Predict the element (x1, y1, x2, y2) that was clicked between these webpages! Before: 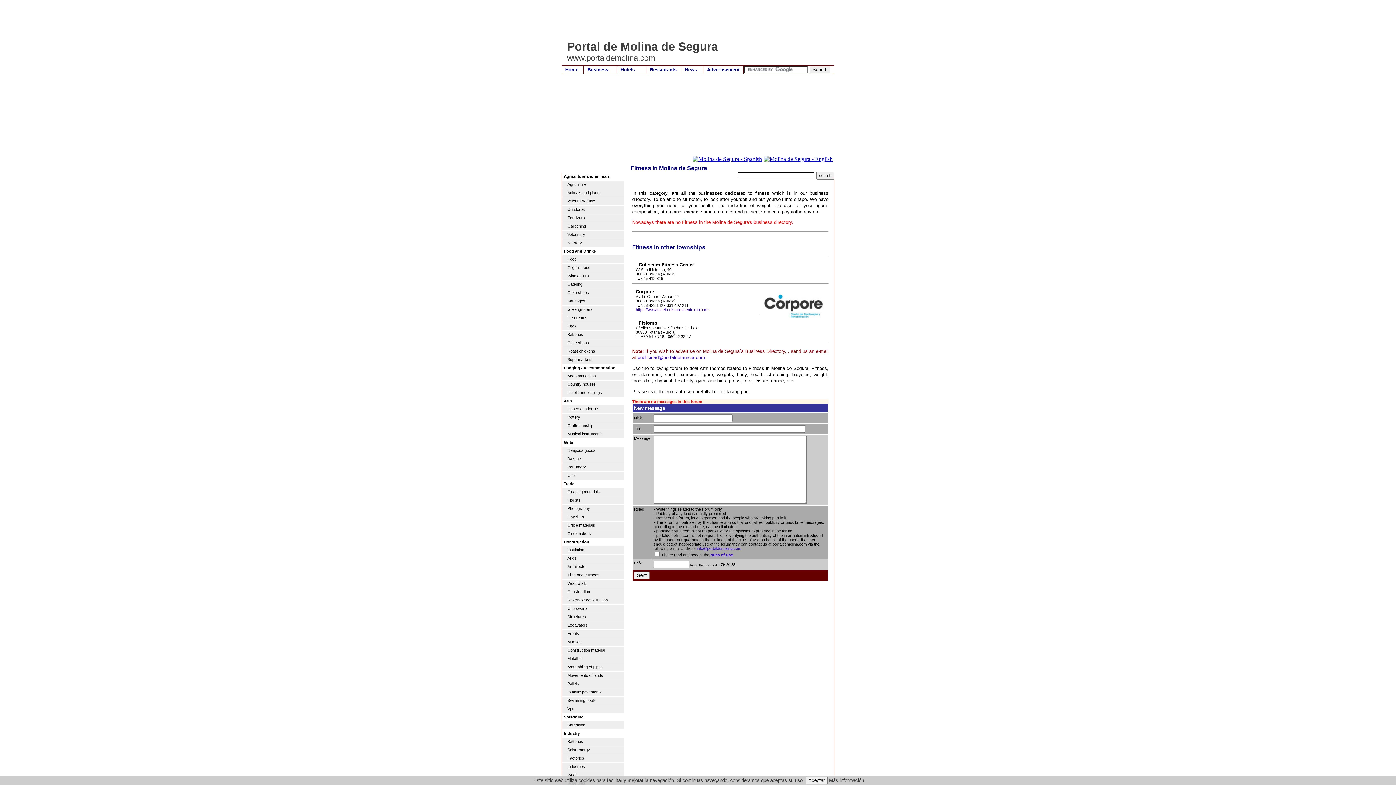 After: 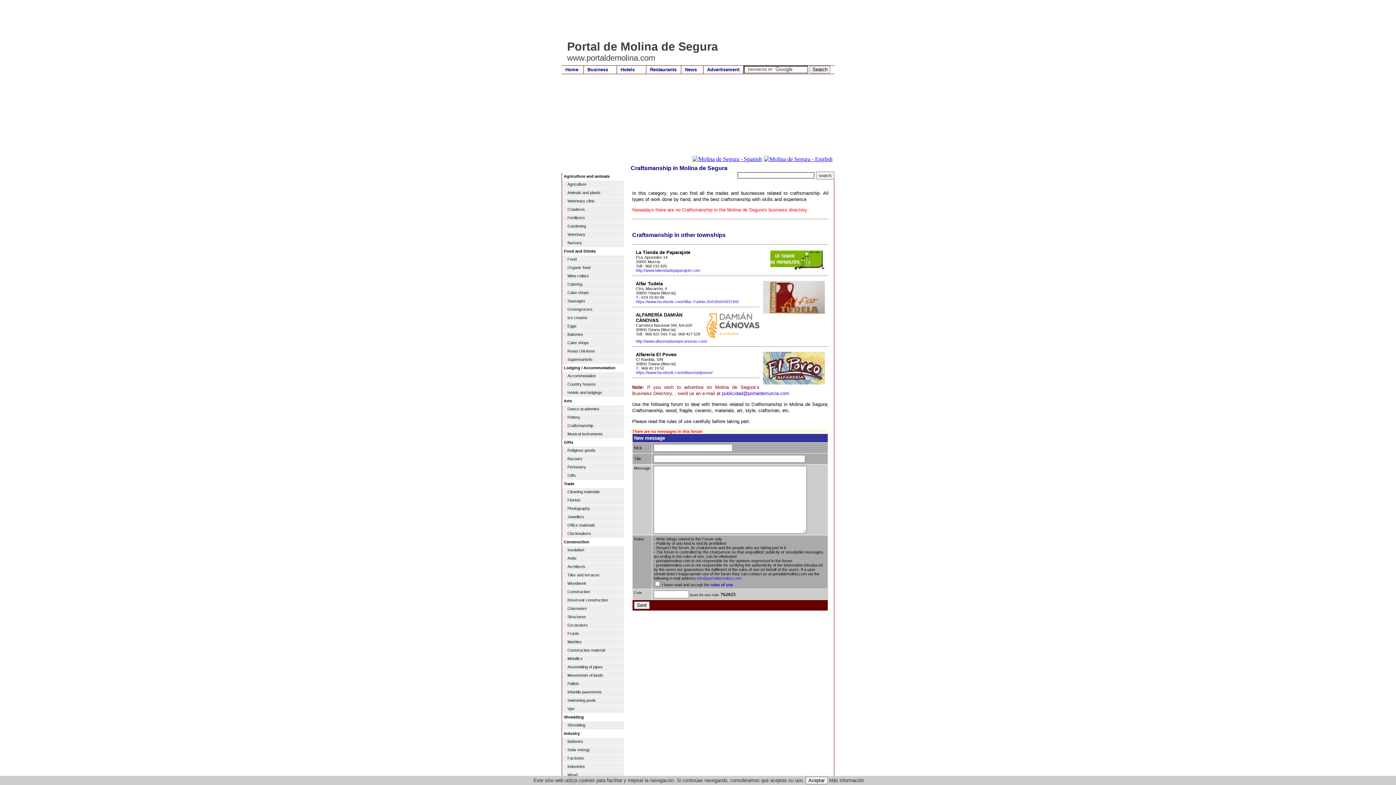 Action: bbox: (562, 422, 624, 430) label: Craftsmanship